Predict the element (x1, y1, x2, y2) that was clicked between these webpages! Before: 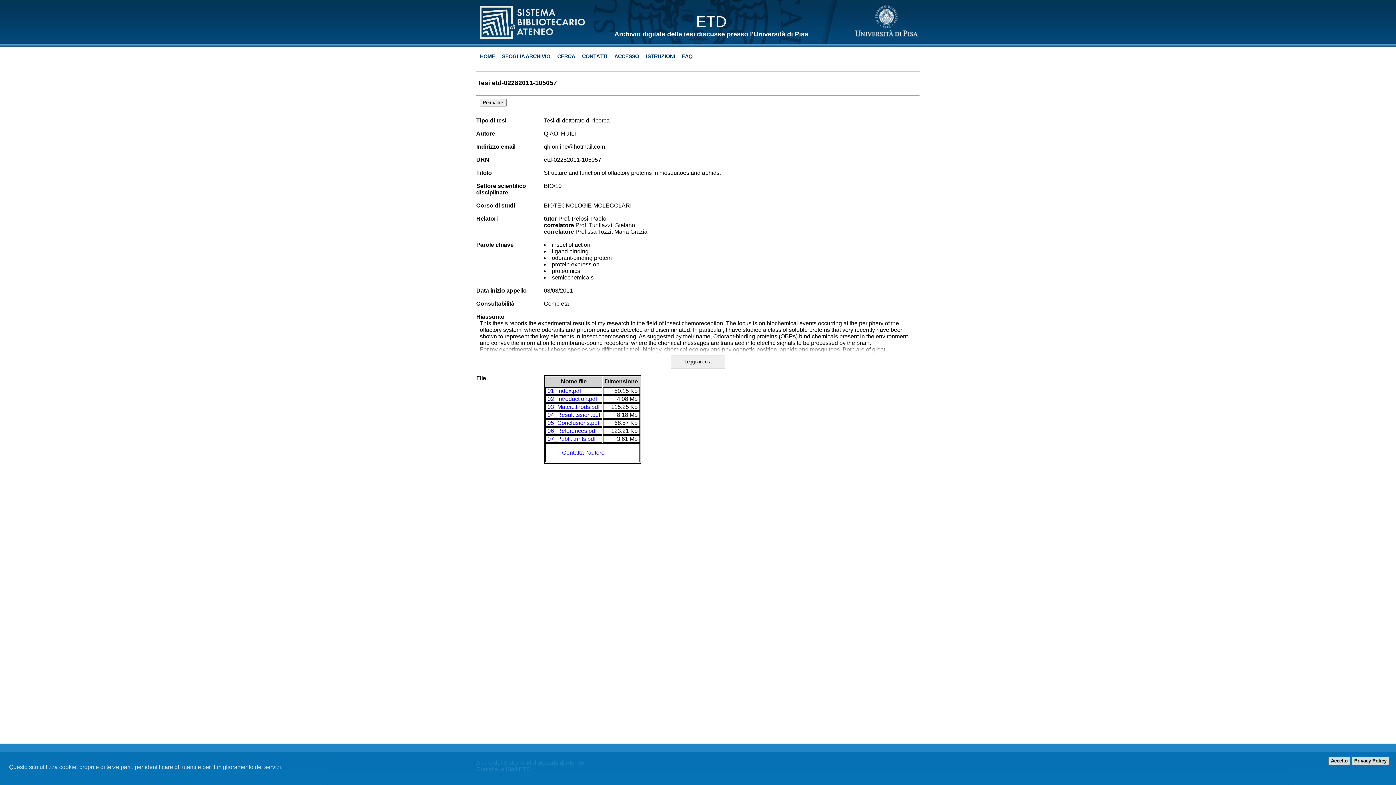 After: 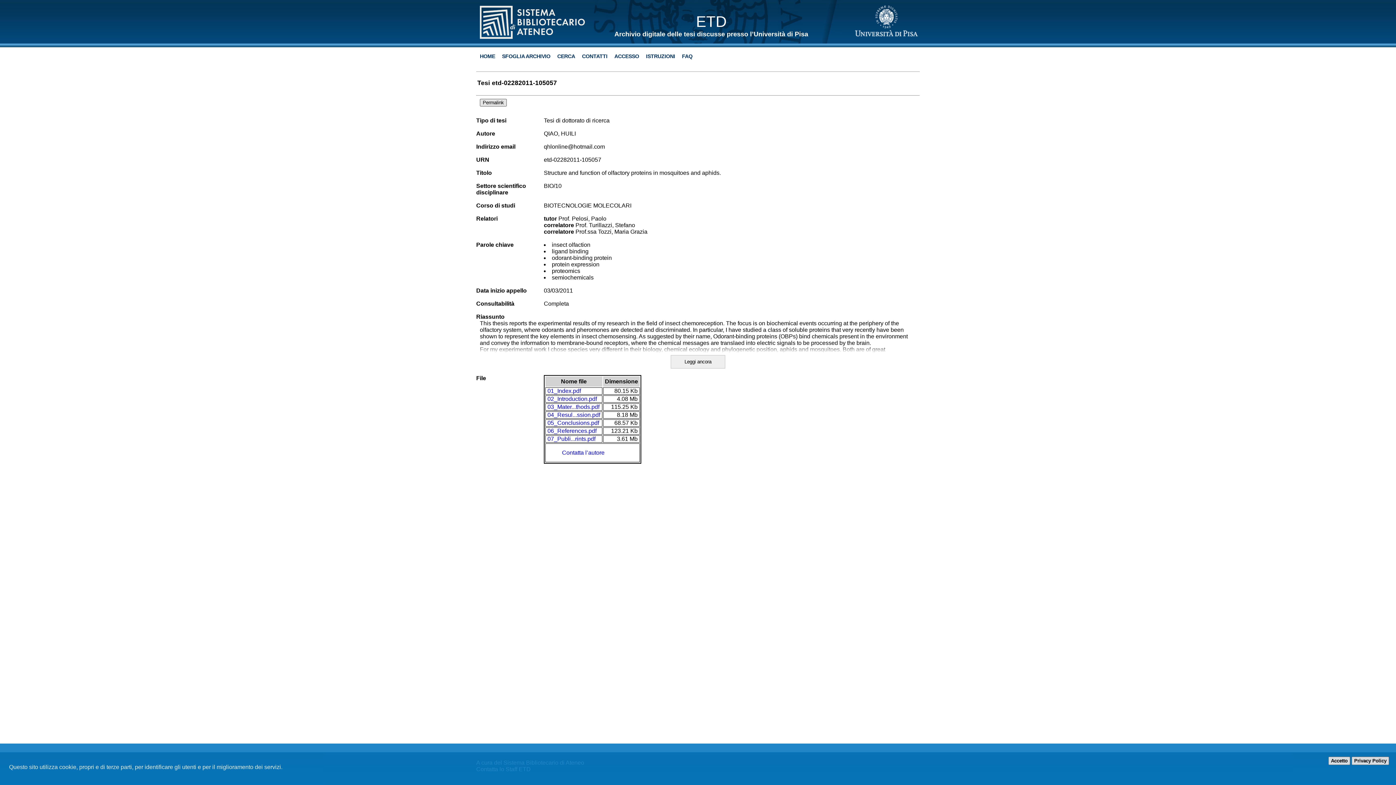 Action: bbox: (480, 98, 506, 106) label: Permalink